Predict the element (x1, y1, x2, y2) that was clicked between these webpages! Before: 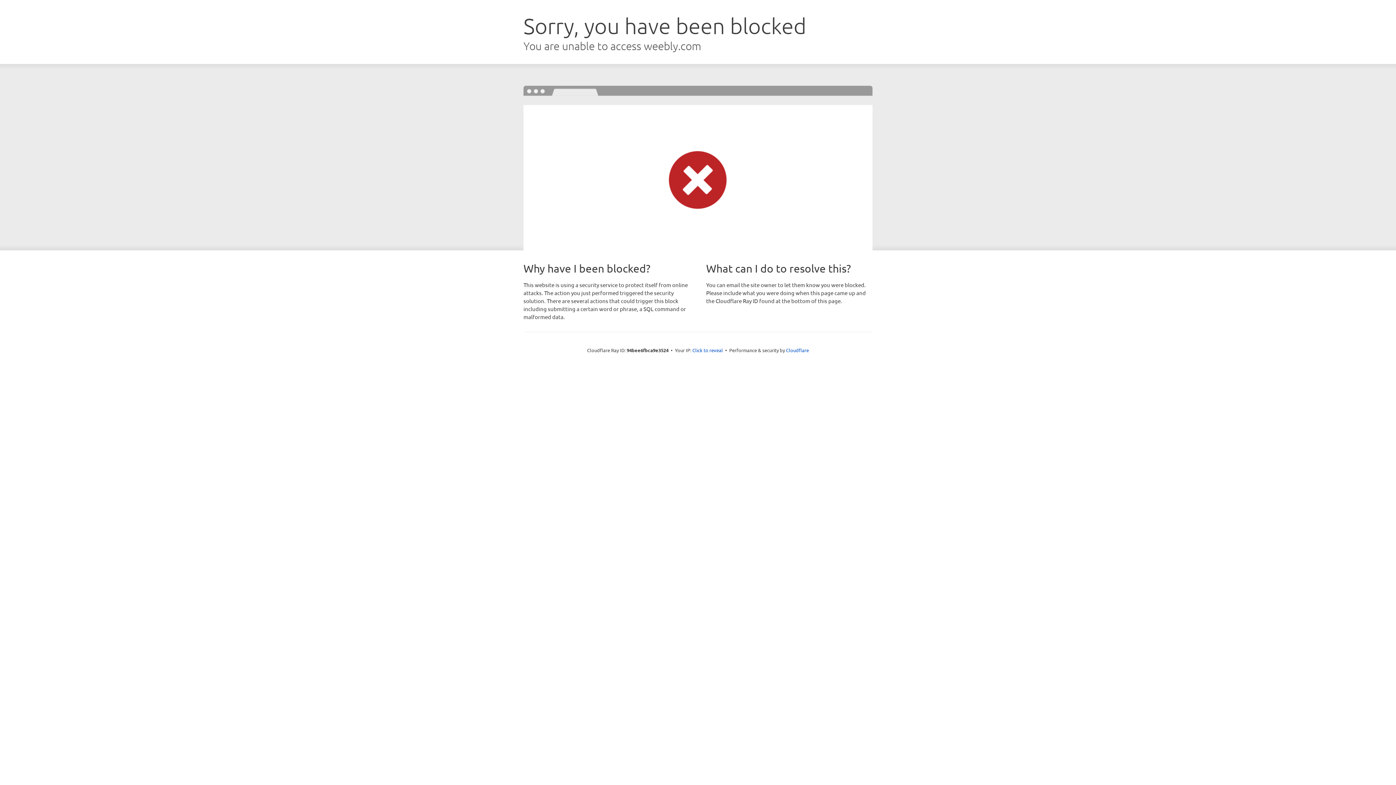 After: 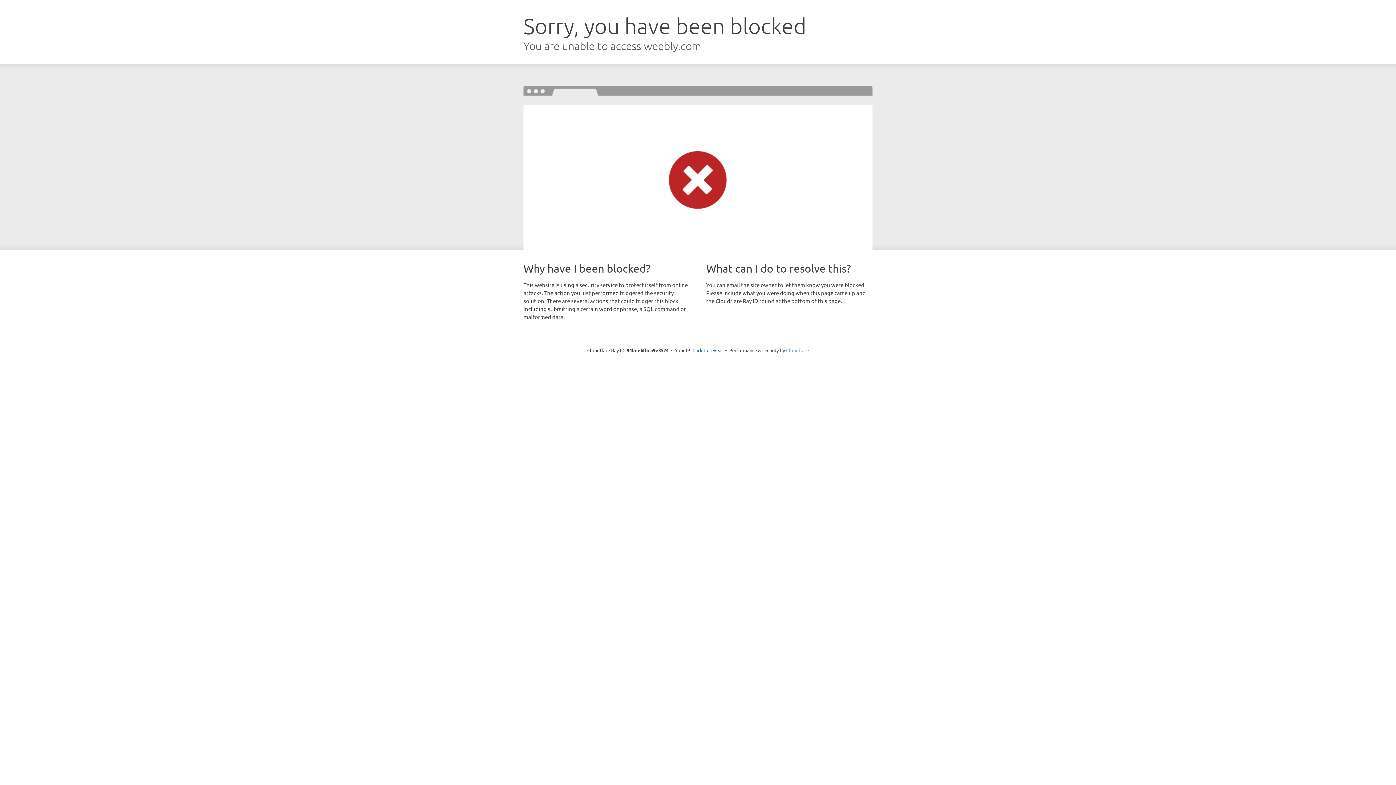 Action: label: Cloudflare bbox: (786, 347, 809, 353)